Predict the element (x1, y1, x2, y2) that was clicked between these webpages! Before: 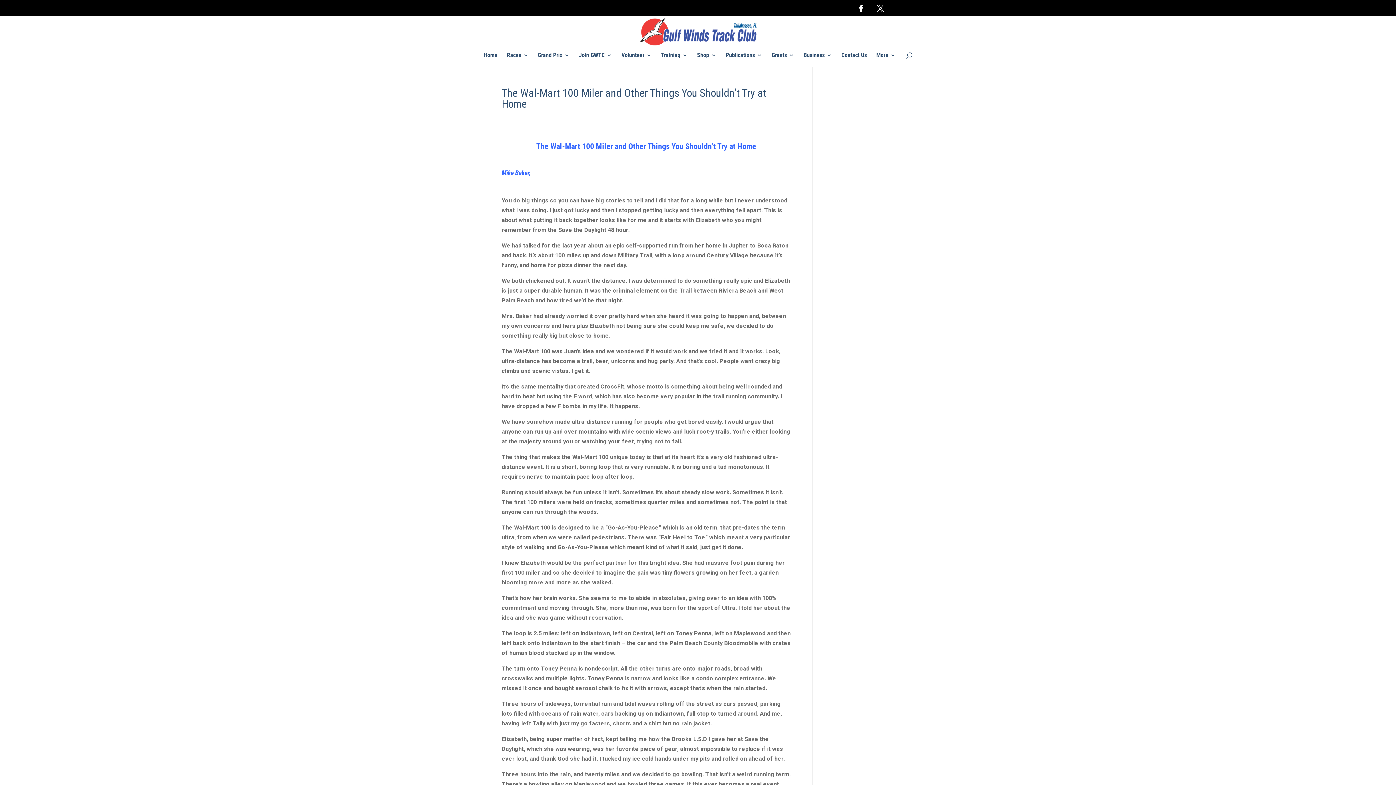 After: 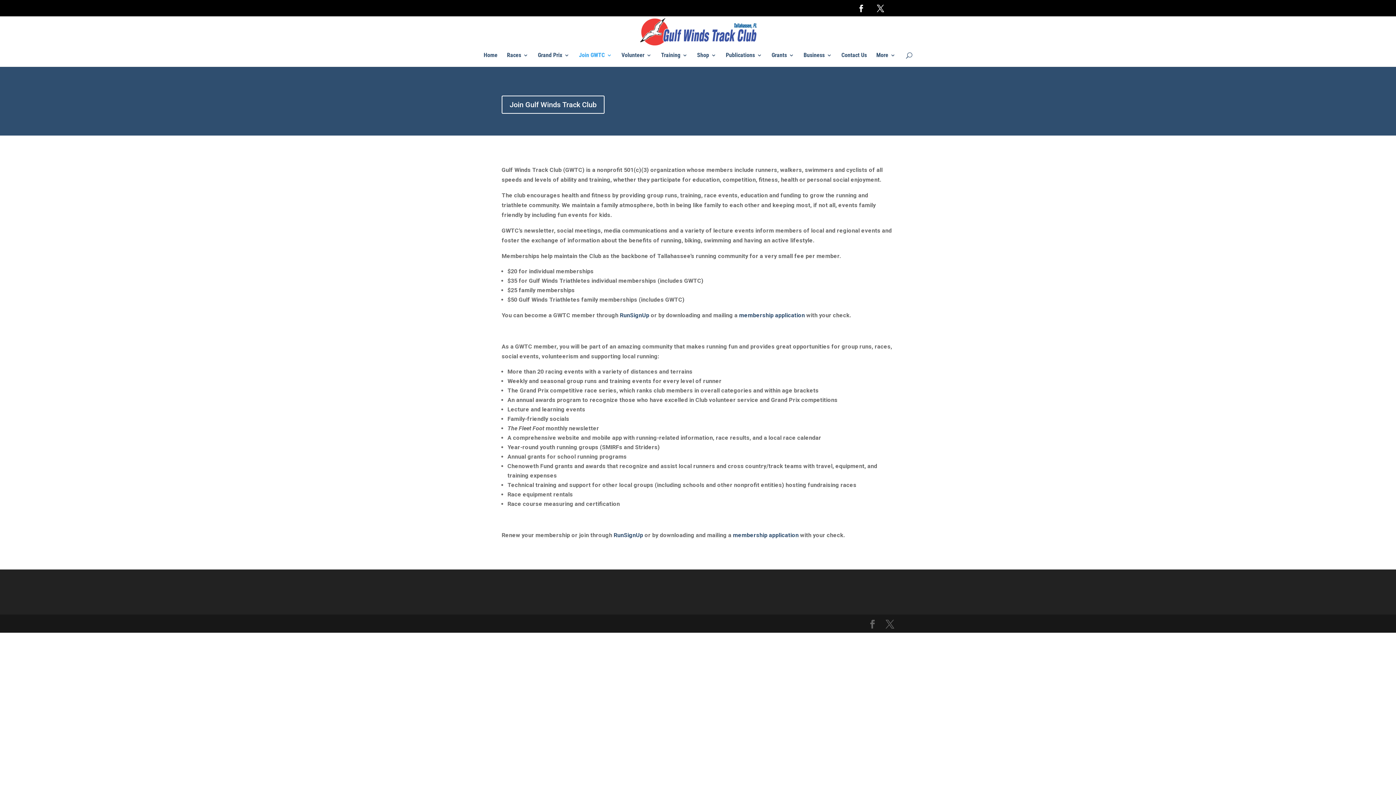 Action: label: Join GWTC bbox: (579, 52, 612, 63)